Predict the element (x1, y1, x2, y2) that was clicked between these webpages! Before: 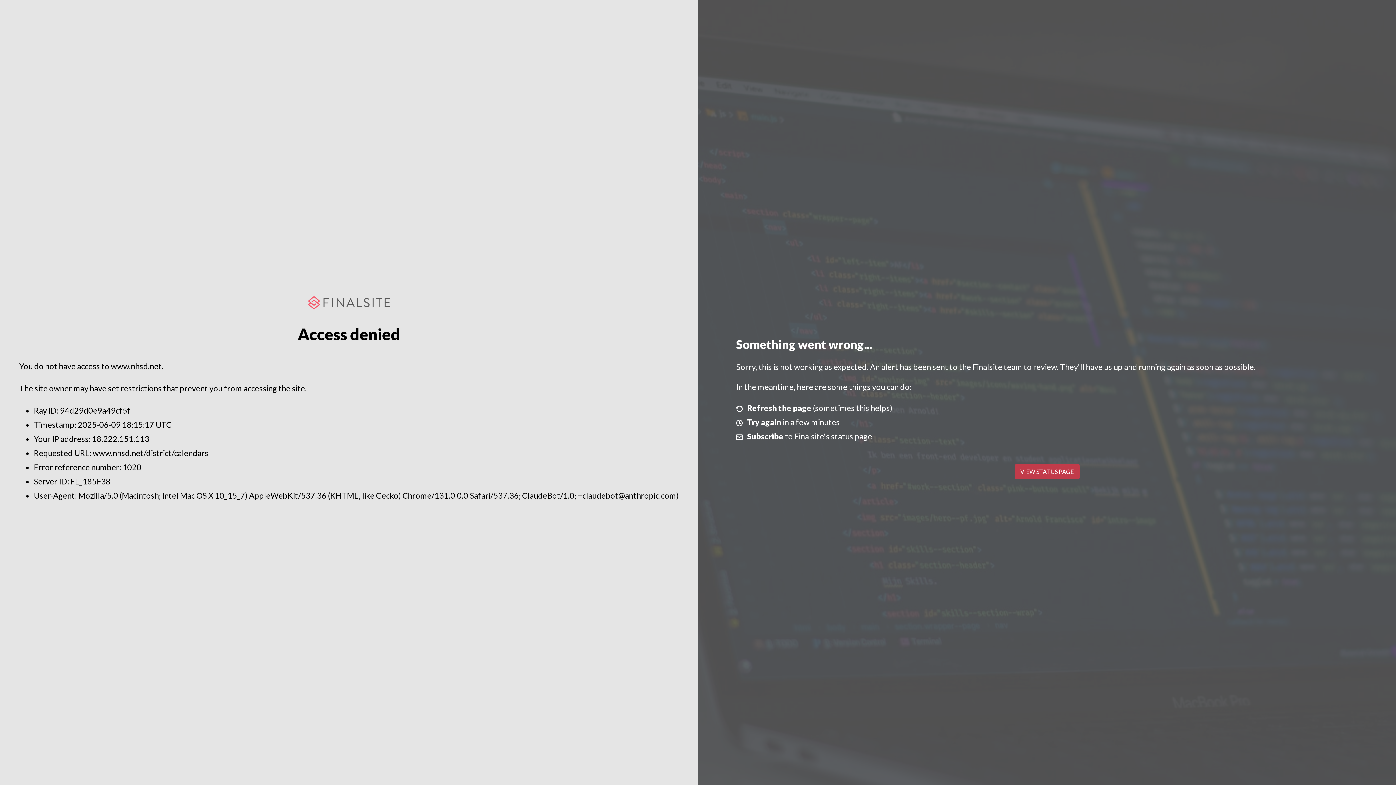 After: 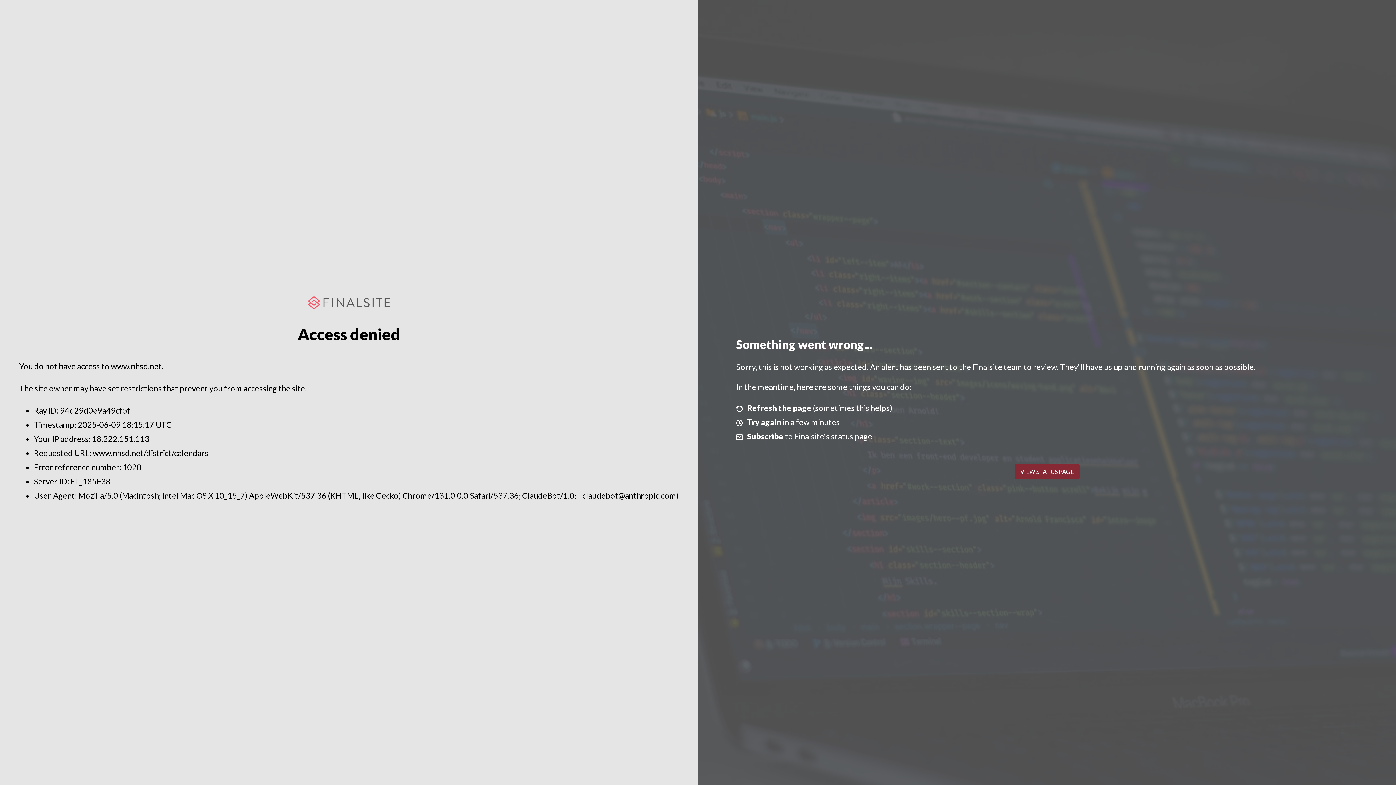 Action: label: VIEW STATUS PAGE bbox: (1014, 464, 1079, 479)